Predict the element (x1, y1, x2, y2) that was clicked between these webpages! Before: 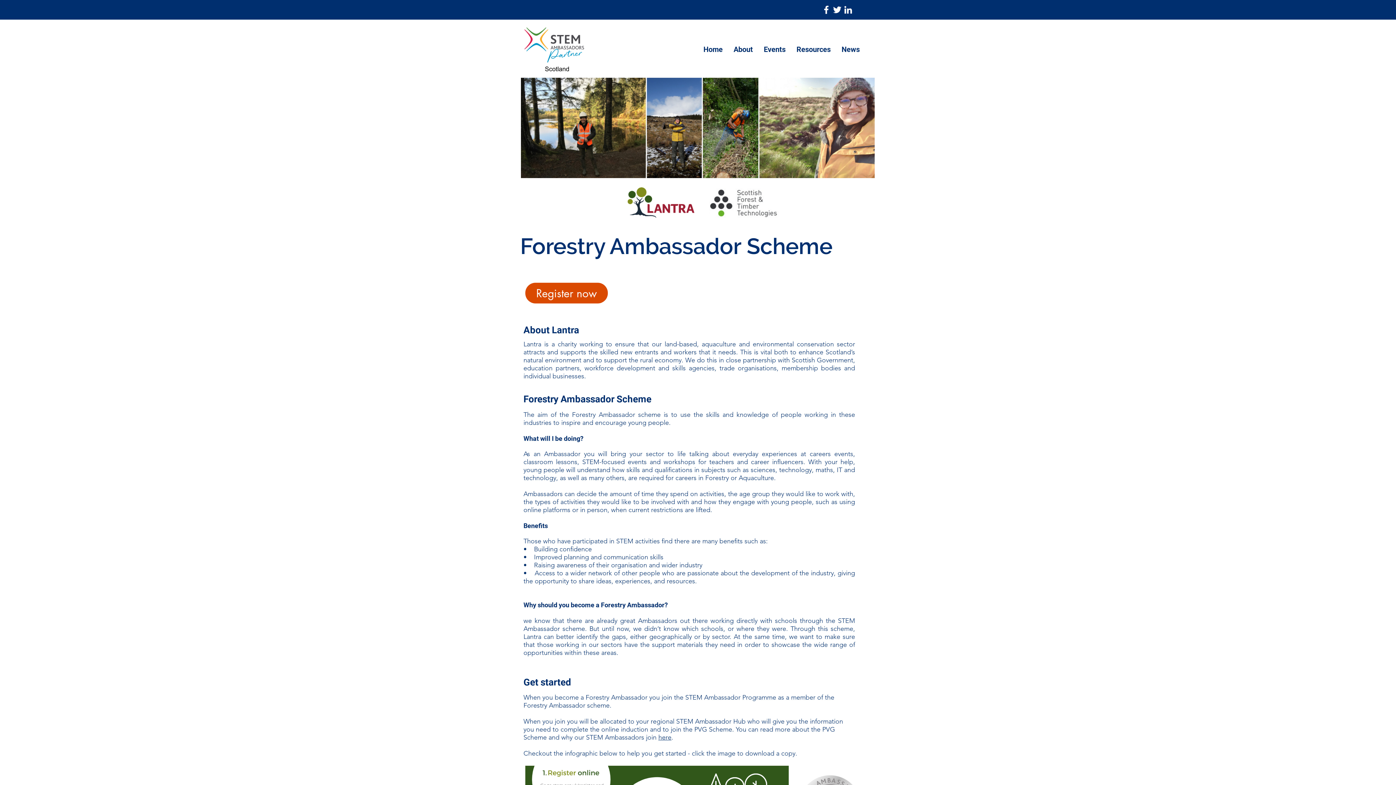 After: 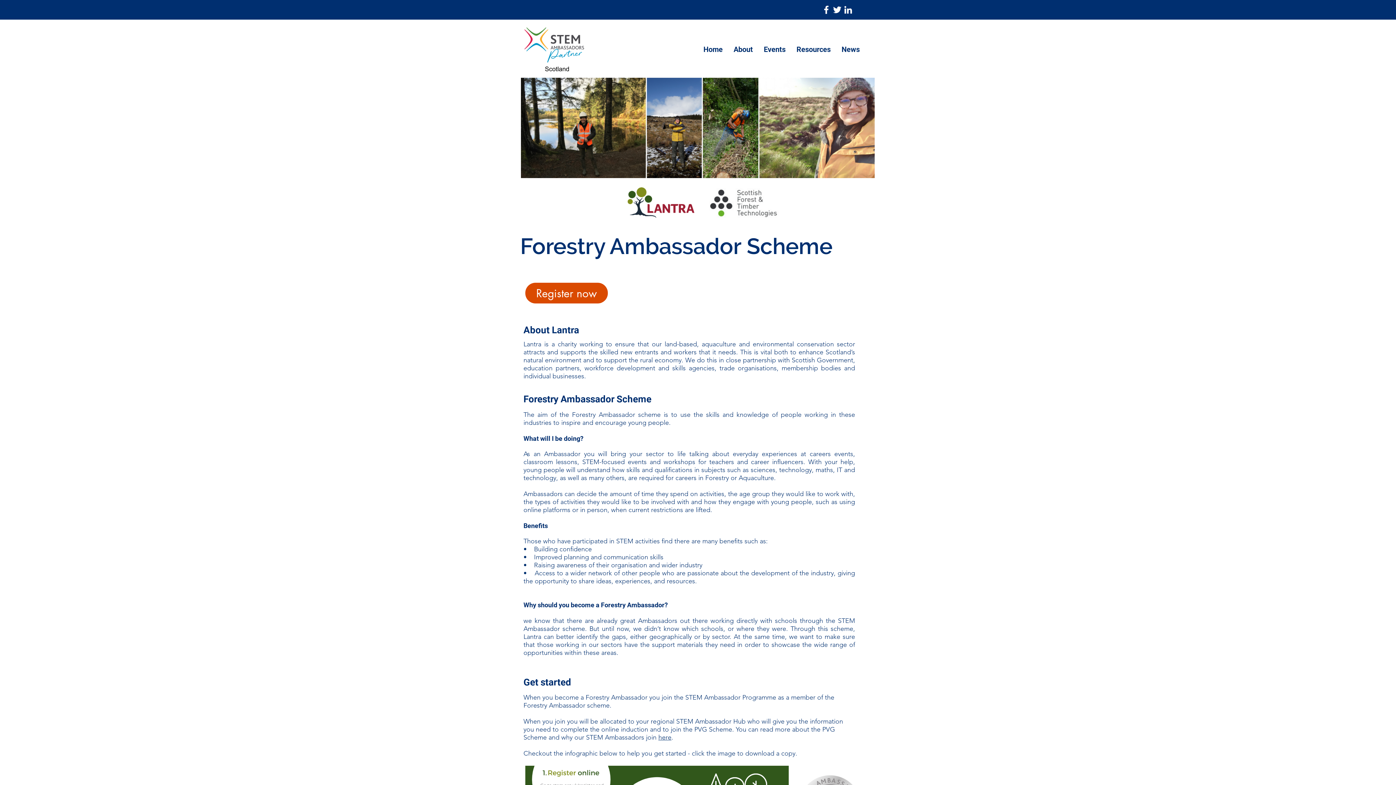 Action: label: Register now bbox: (525, 282, 608, 303)